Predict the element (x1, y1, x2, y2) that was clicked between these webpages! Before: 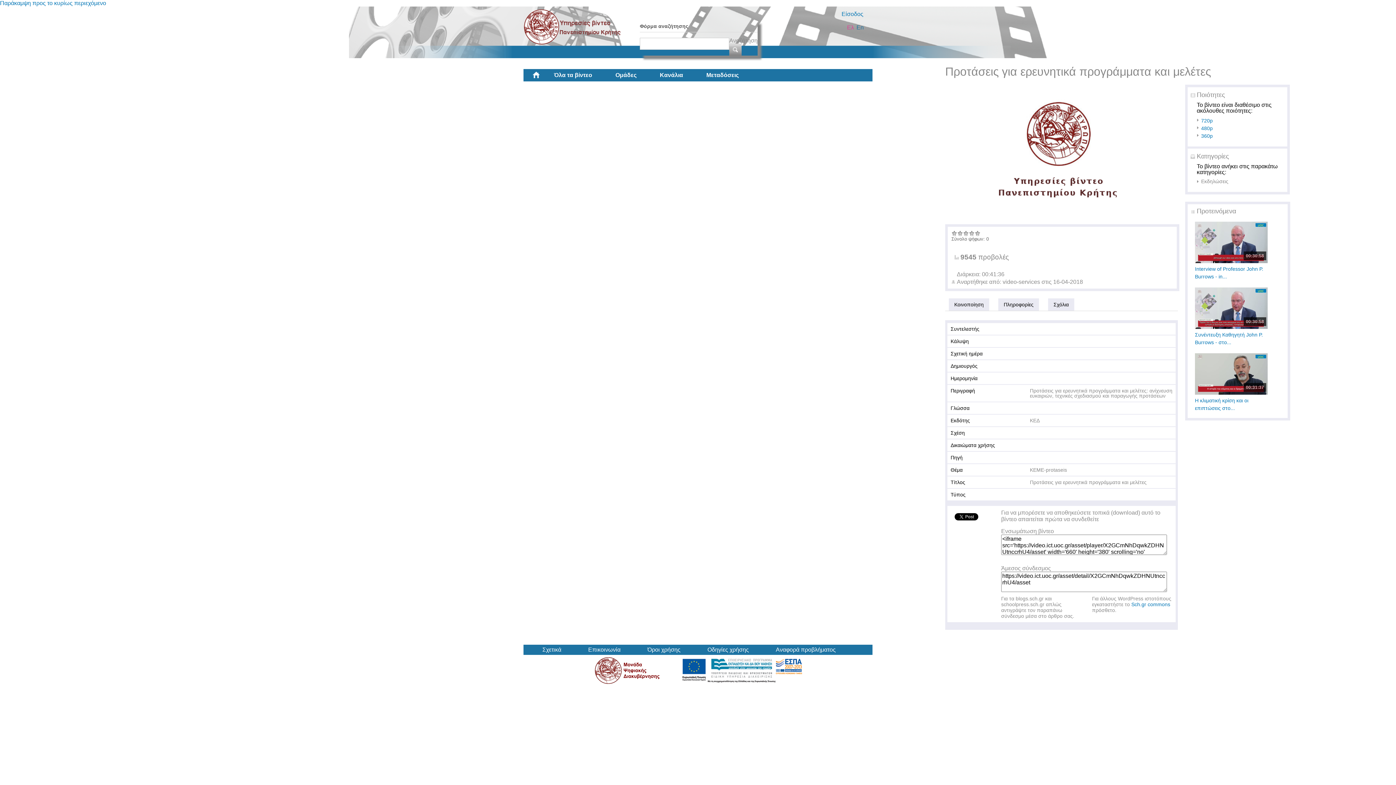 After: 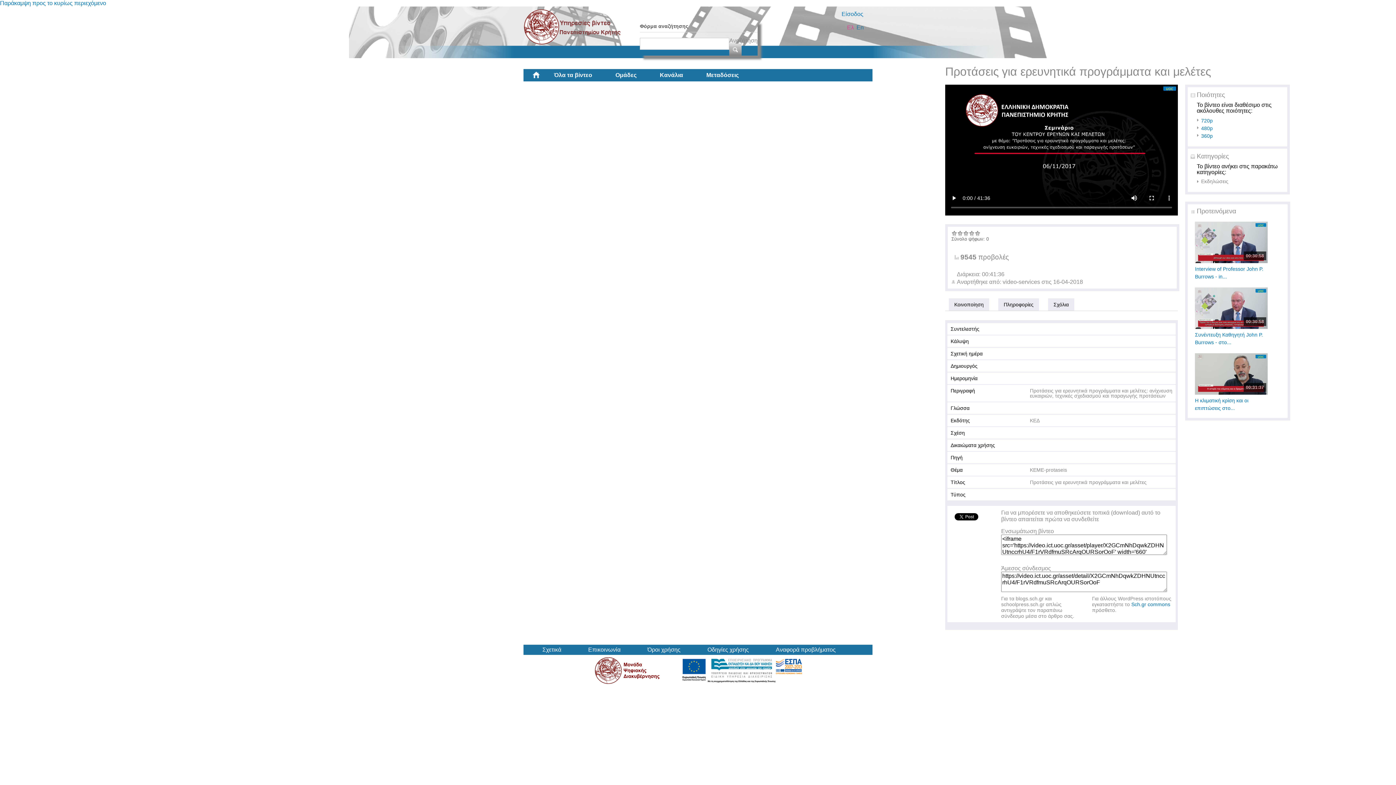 Action: label: 720p bbox: (1201, 118, 1220, 123)